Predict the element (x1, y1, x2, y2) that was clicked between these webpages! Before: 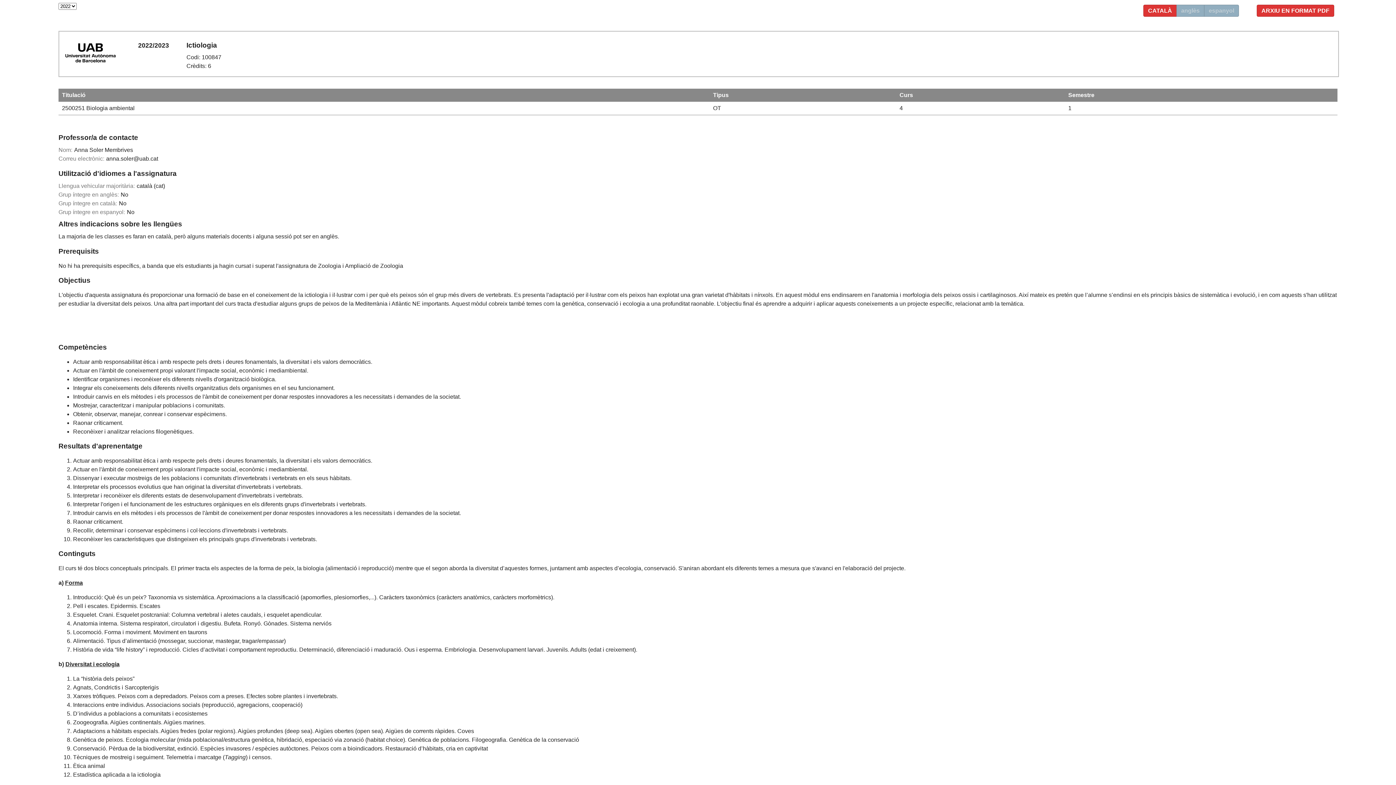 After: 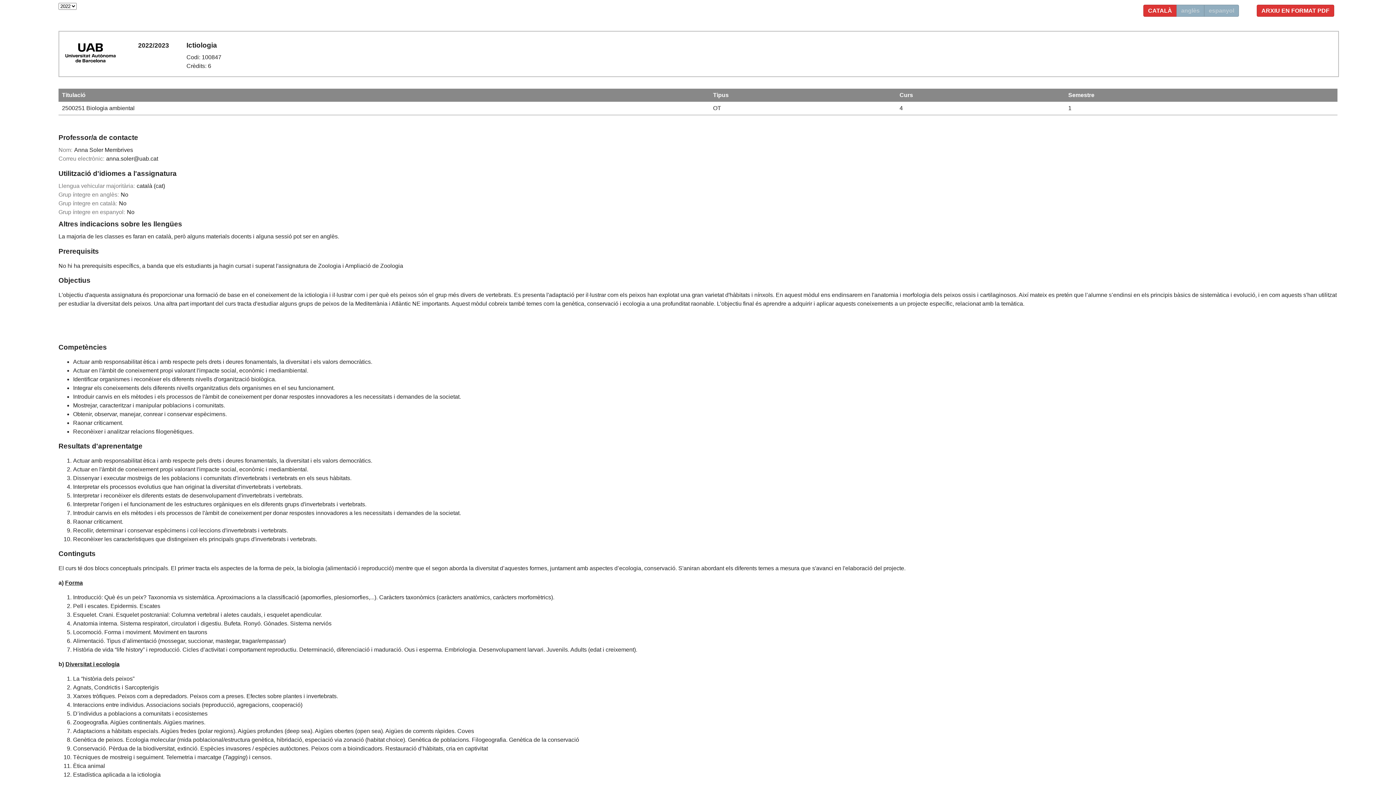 Action: bbox: (1148, 7, 1172, 13) label: CATALÀ